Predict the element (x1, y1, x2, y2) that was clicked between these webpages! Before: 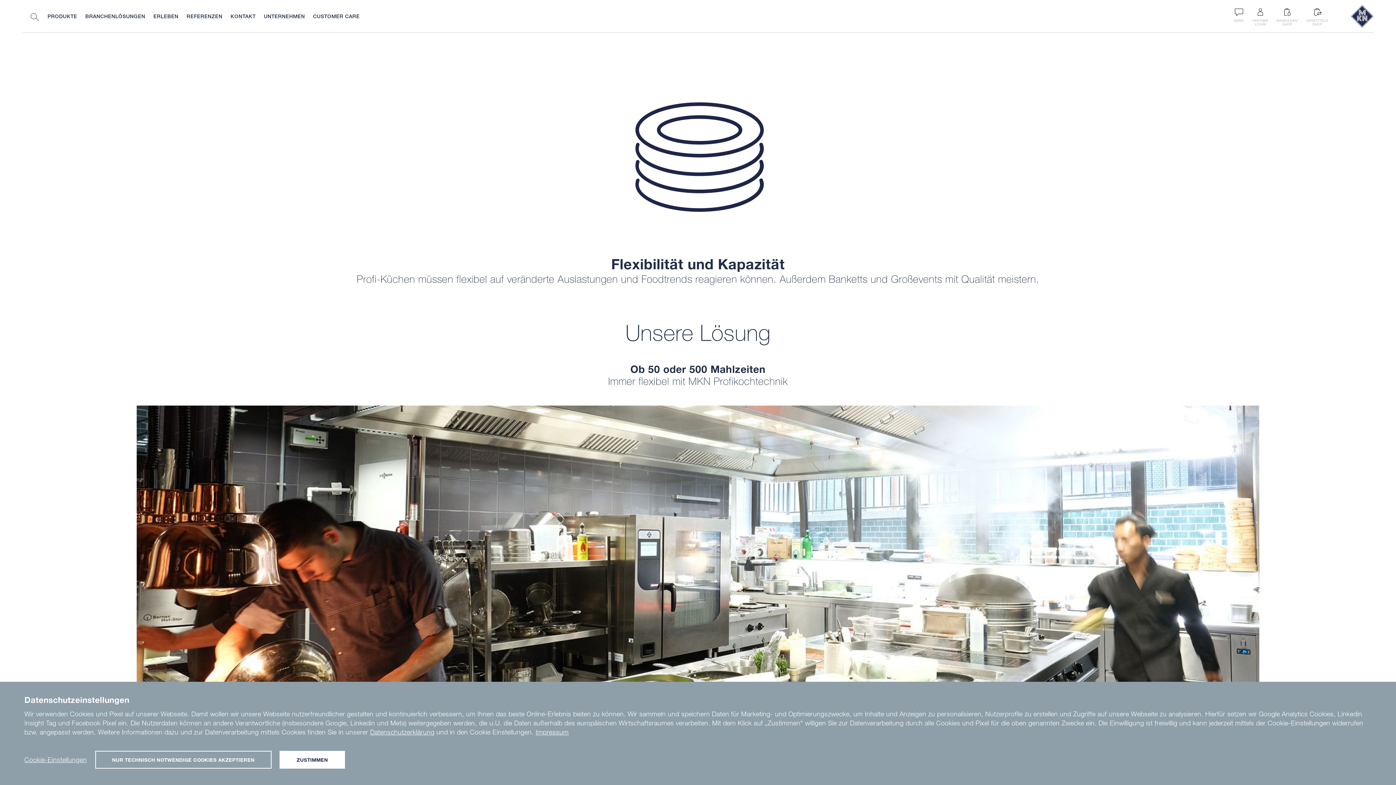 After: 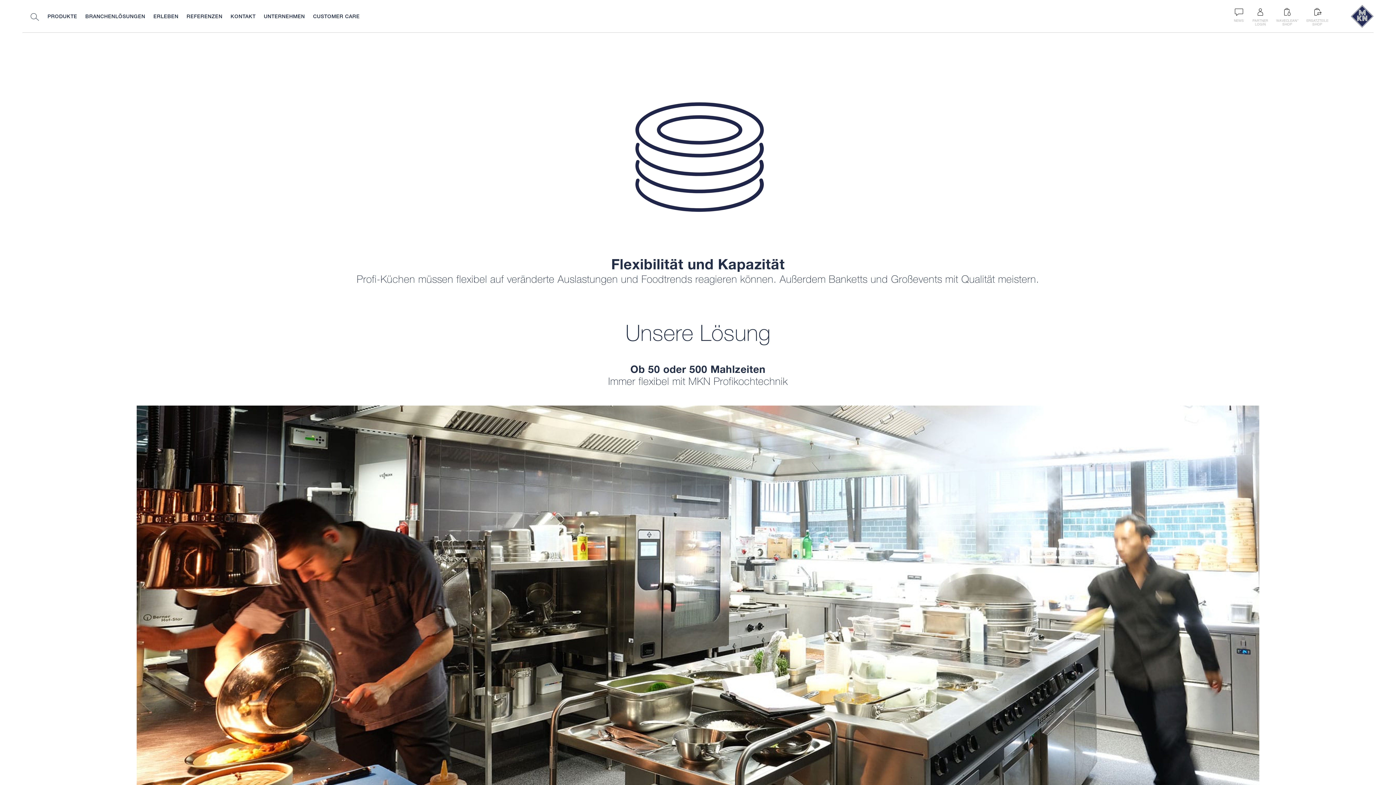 Action: label: ZUSTIMMEN bbox: (279, 751, 345, 769)